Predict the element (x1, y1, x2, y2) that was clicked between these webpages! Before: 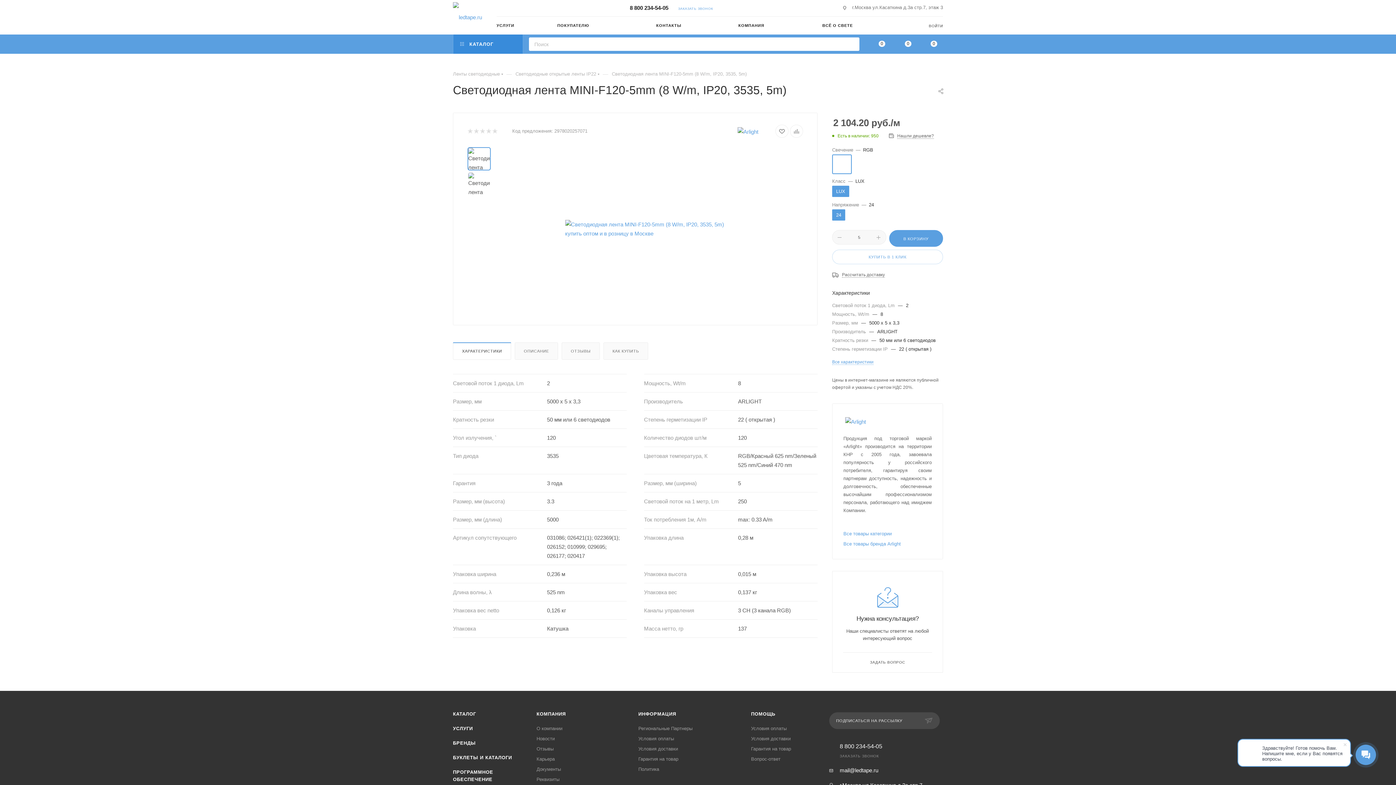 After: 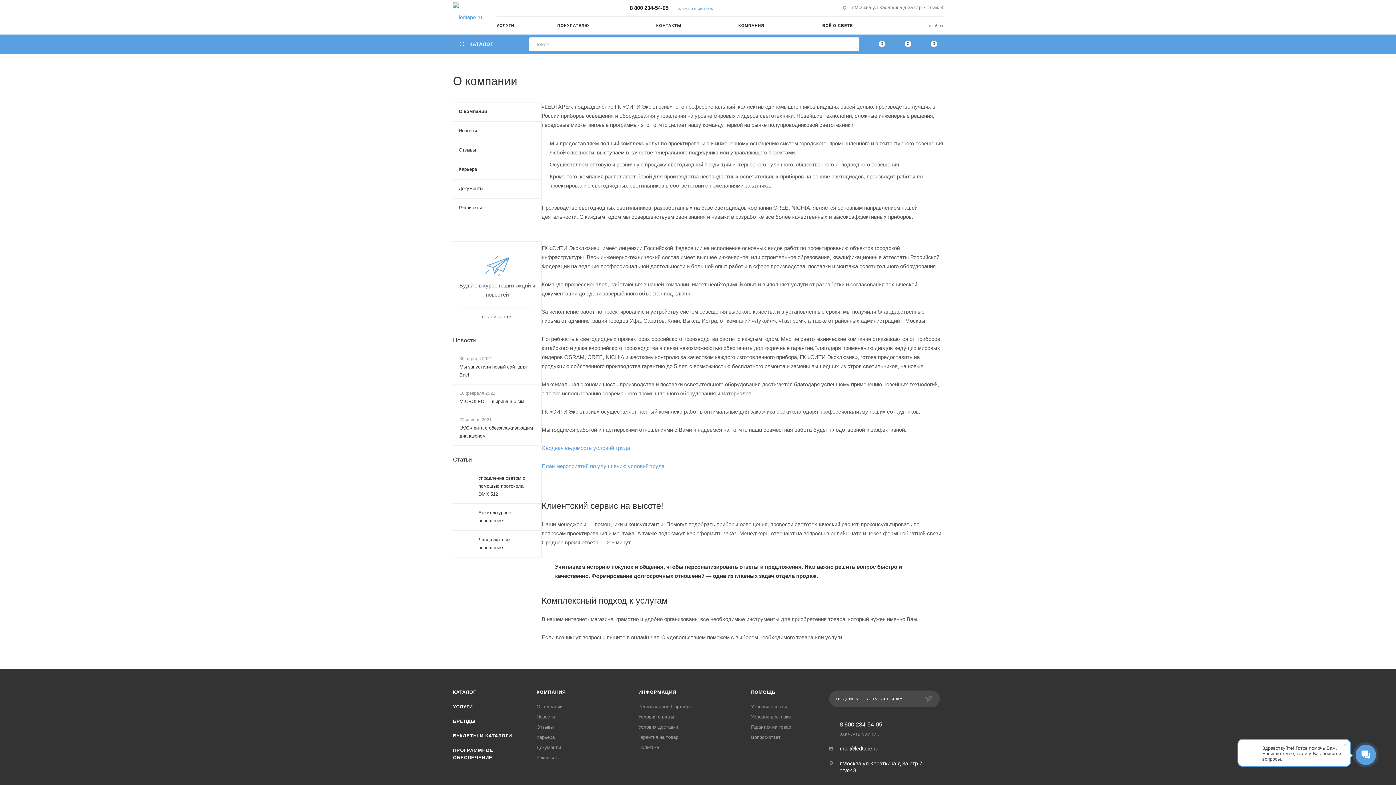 Action: label: О компании bbox: (536, 726, 562, 731)